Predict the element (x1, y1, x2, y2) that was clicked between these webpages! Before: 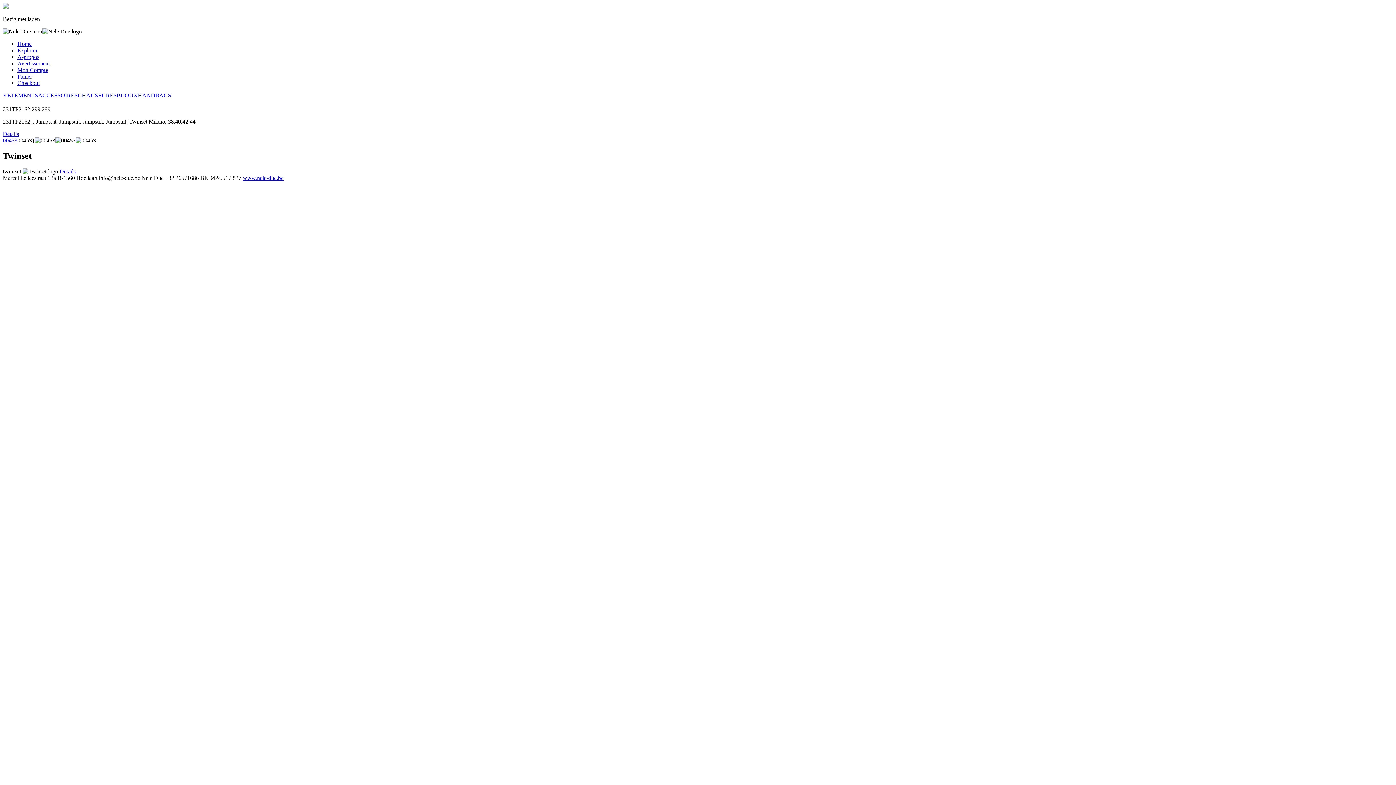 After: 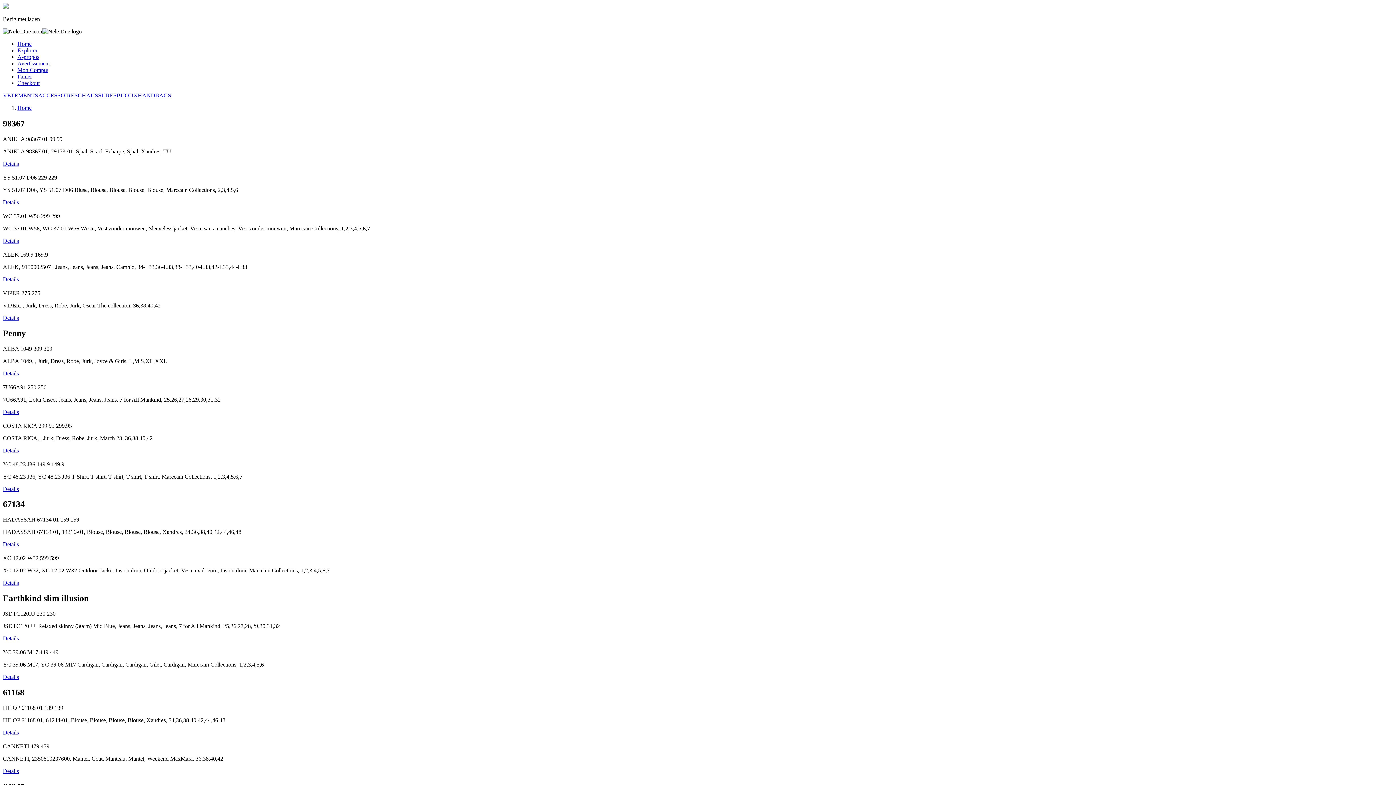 Action: bbox: (17, 80, 39, 86) label: Checkout